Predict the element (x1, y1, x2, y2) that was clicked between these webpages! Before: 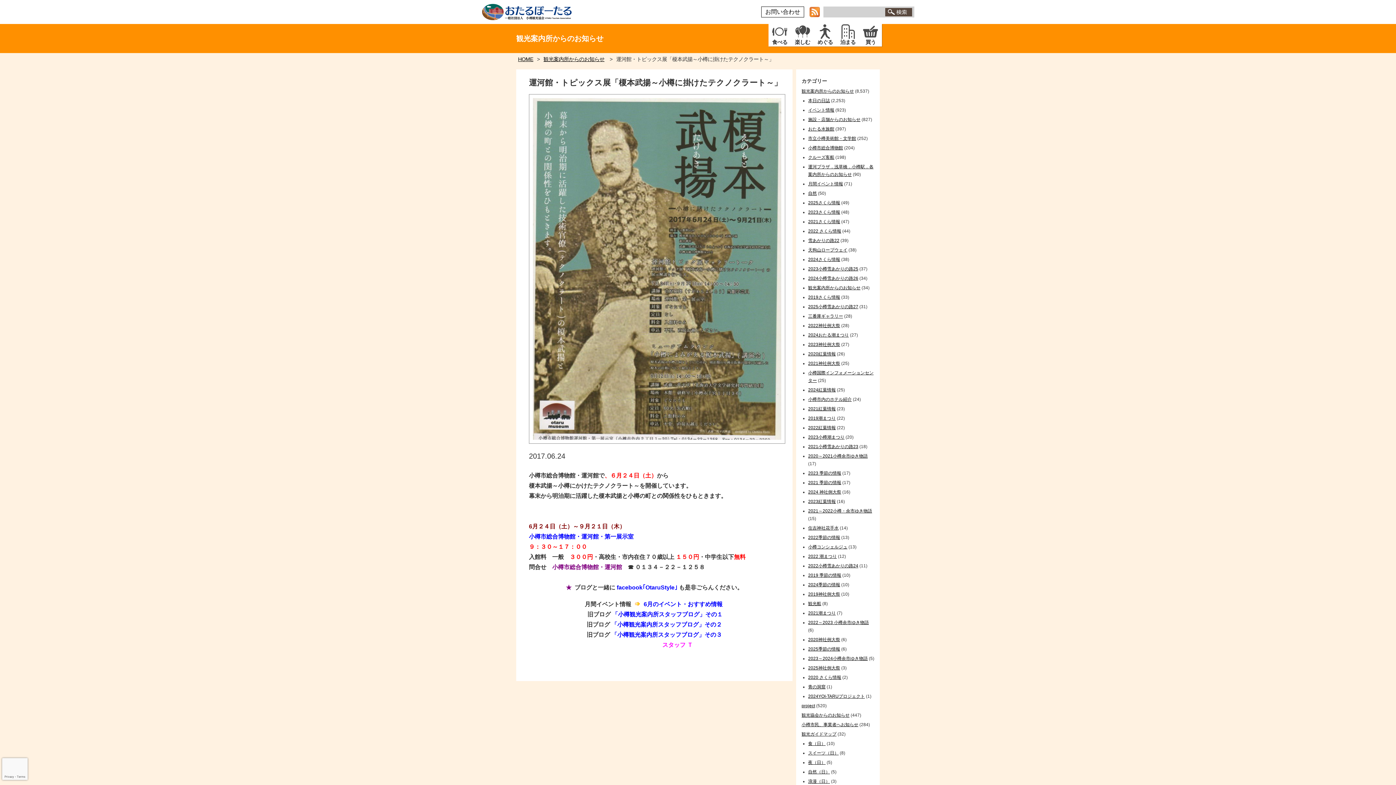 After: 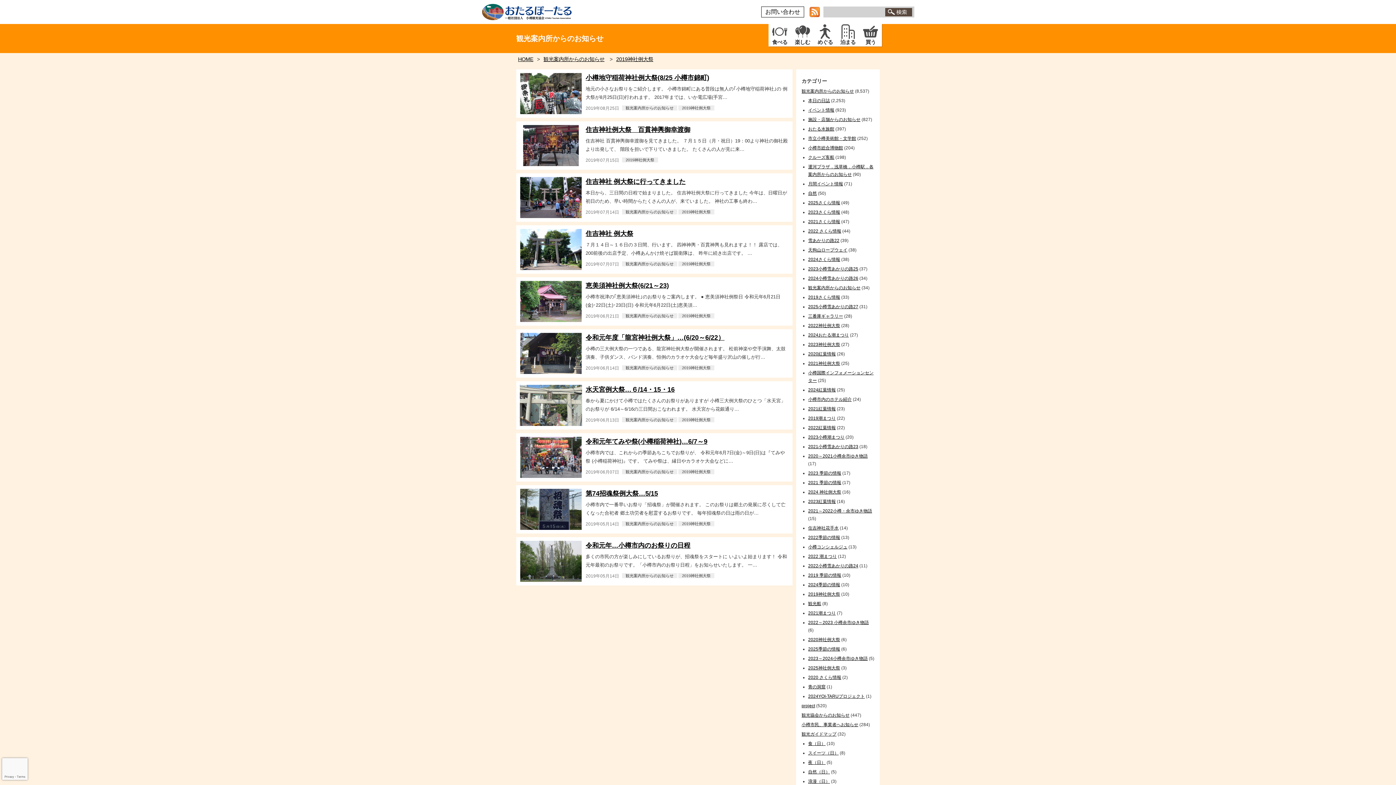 Action: bbox: (808, 591, 840, 597) label: 2019神社例大祭